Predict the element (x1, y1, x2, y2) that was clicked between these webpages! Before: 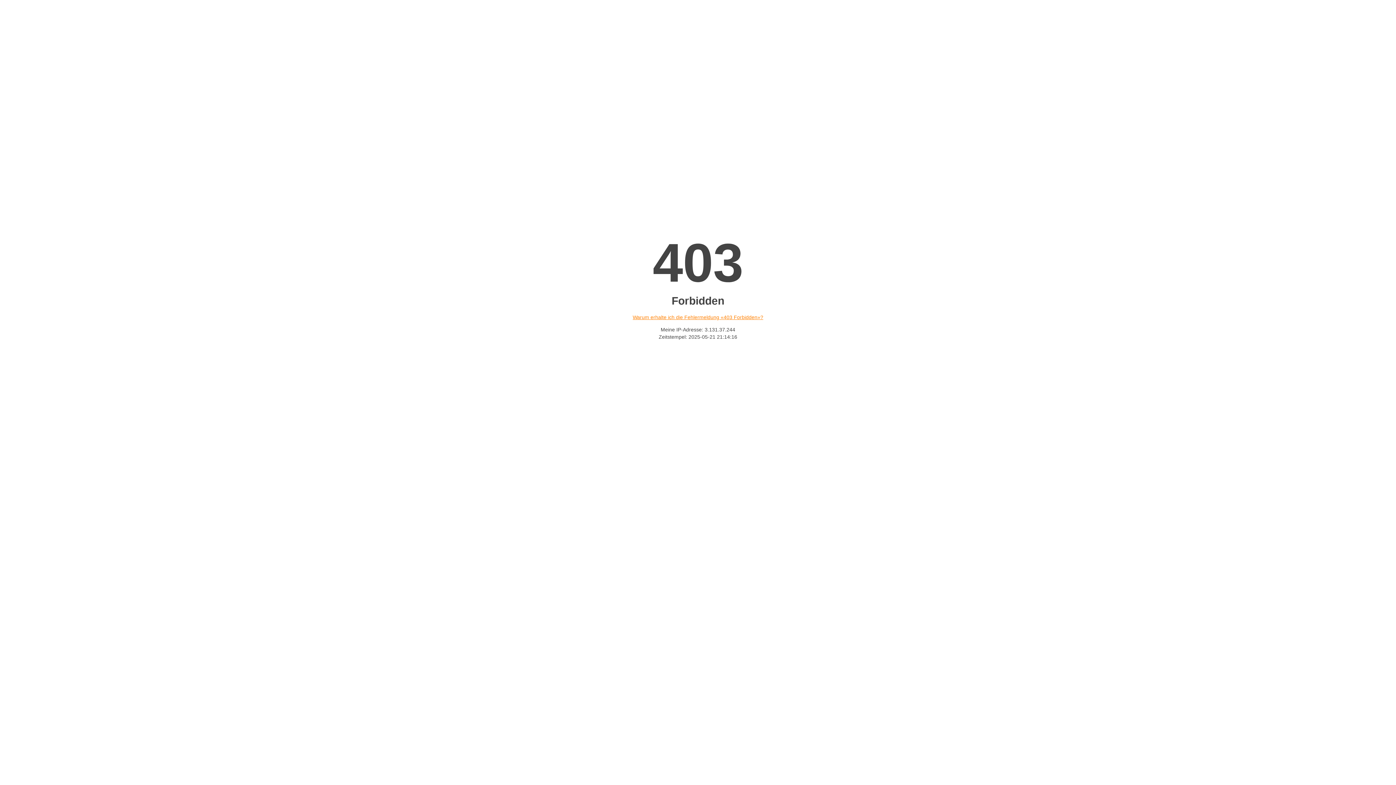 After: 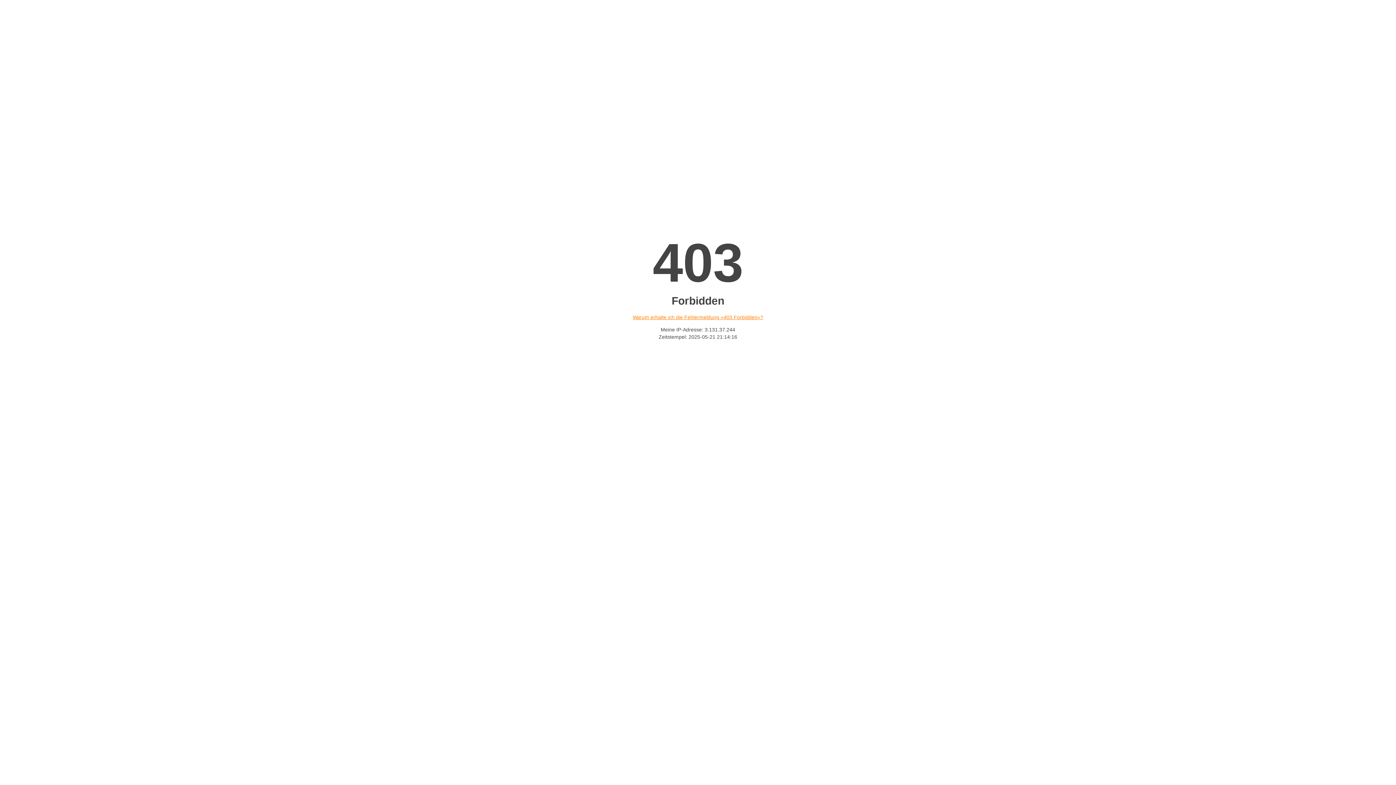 Action: bbox: (632, 314, 763, 320) label: Warum erhalte ich die Fehlermeldung «403 Forbidden»?